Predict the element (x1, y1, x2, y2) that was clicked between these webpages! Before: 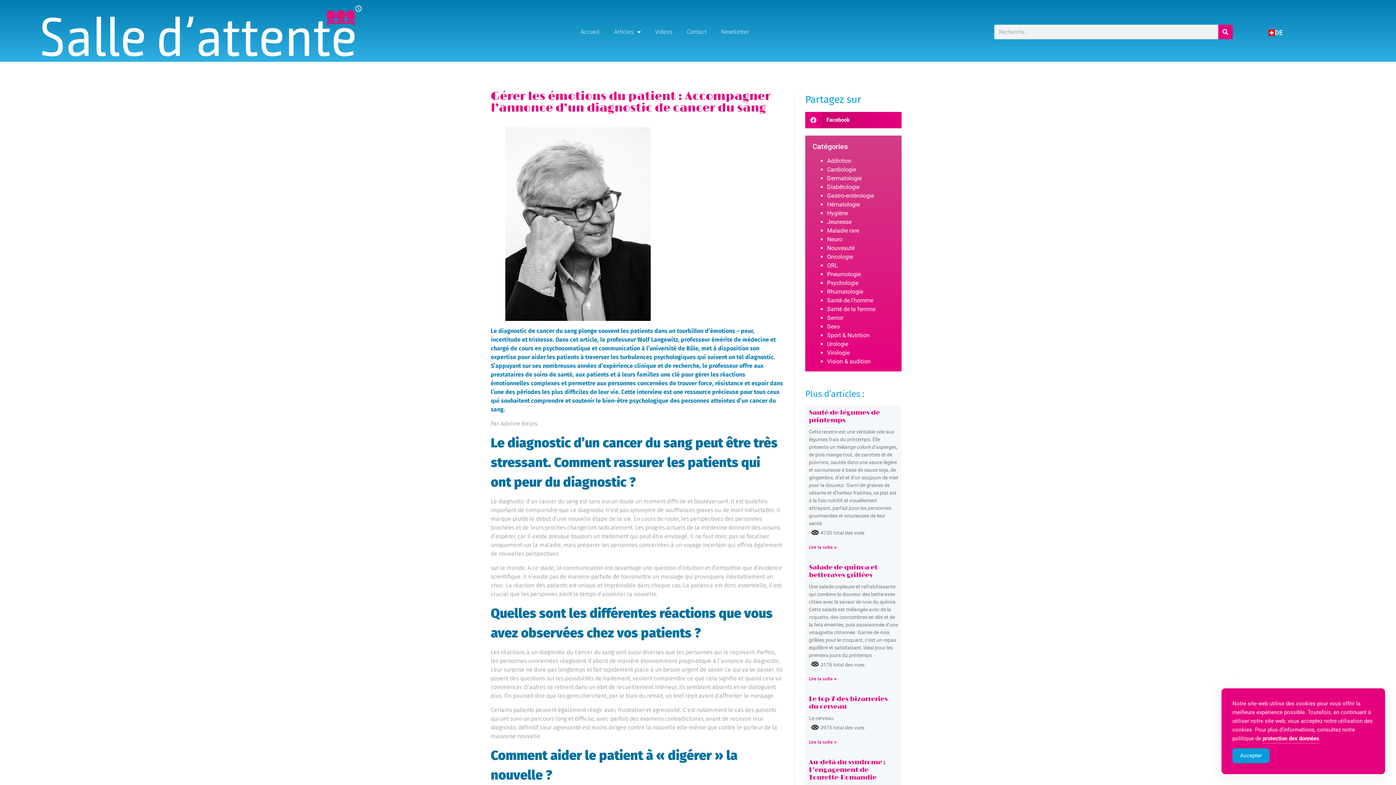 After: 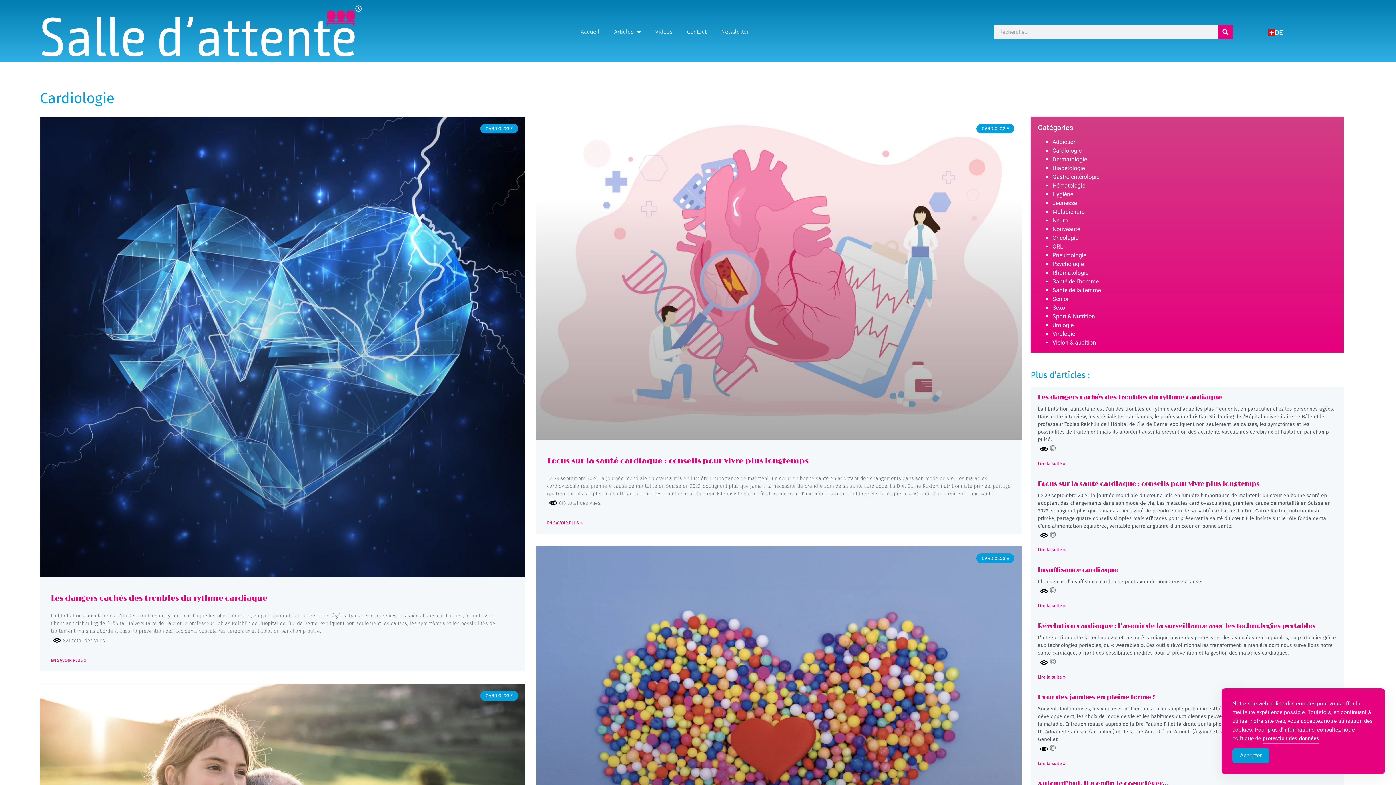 Action: bbox: (827, 166, 856, 173) label: Cardiologie